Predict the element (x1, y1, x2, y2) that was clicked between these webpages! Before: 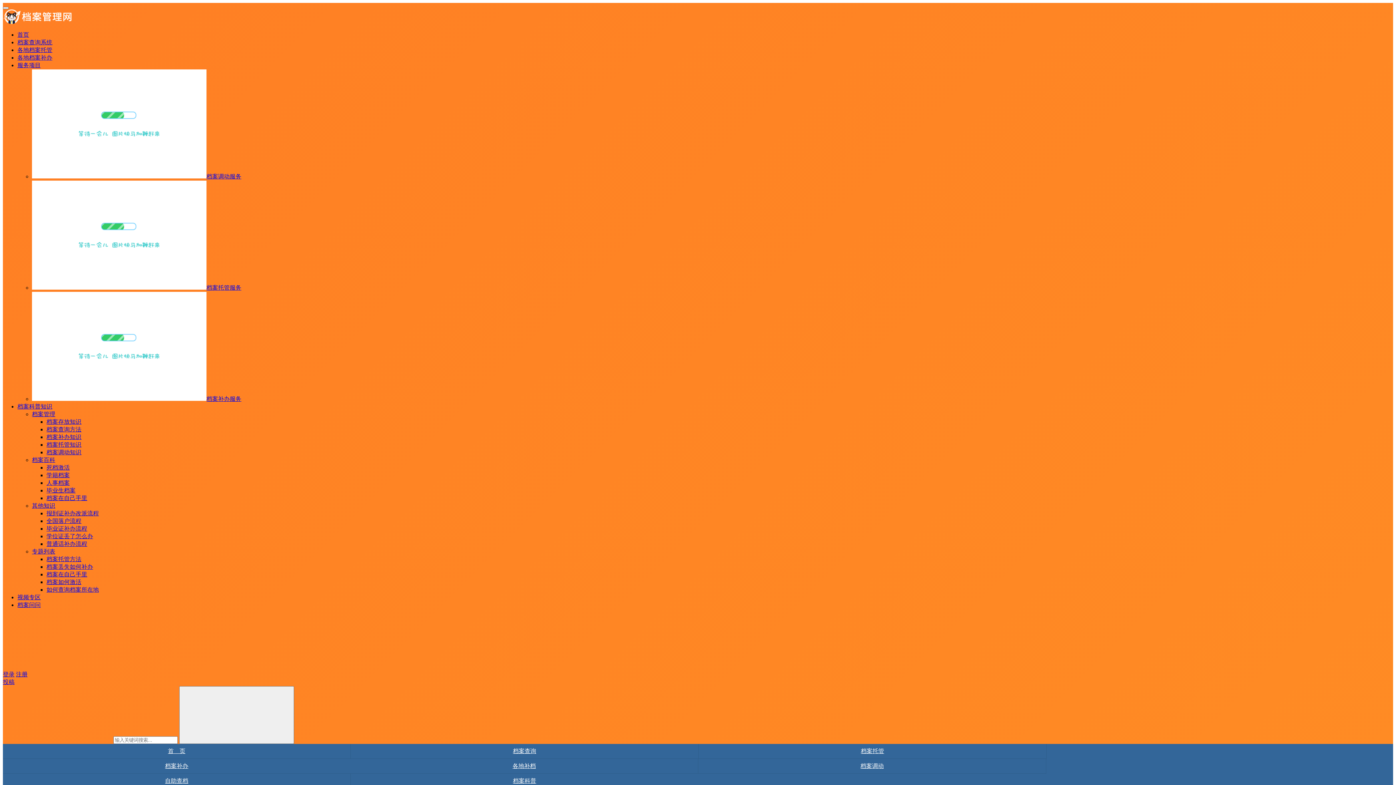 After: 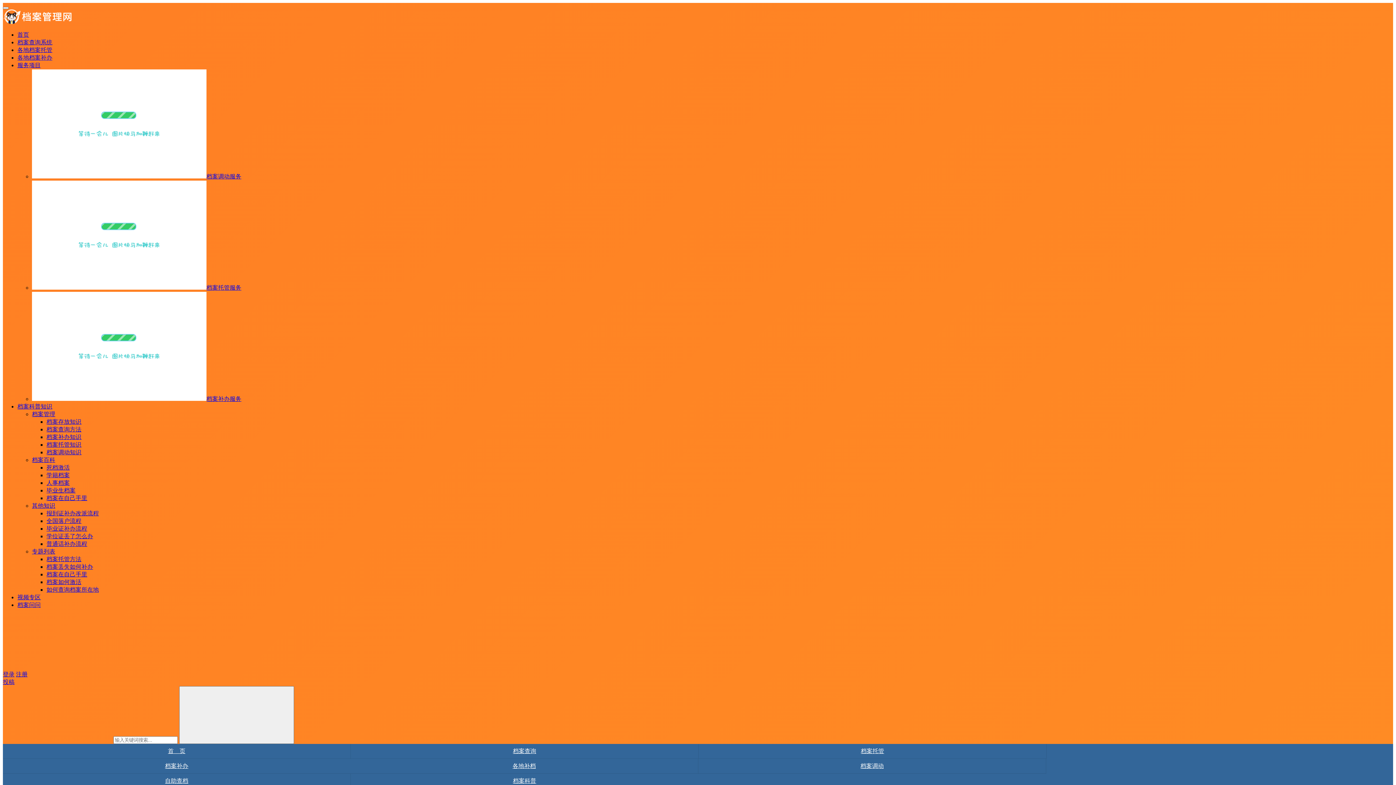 Action: bbox: (17, 39, 52, 45) label: 档案查询系统